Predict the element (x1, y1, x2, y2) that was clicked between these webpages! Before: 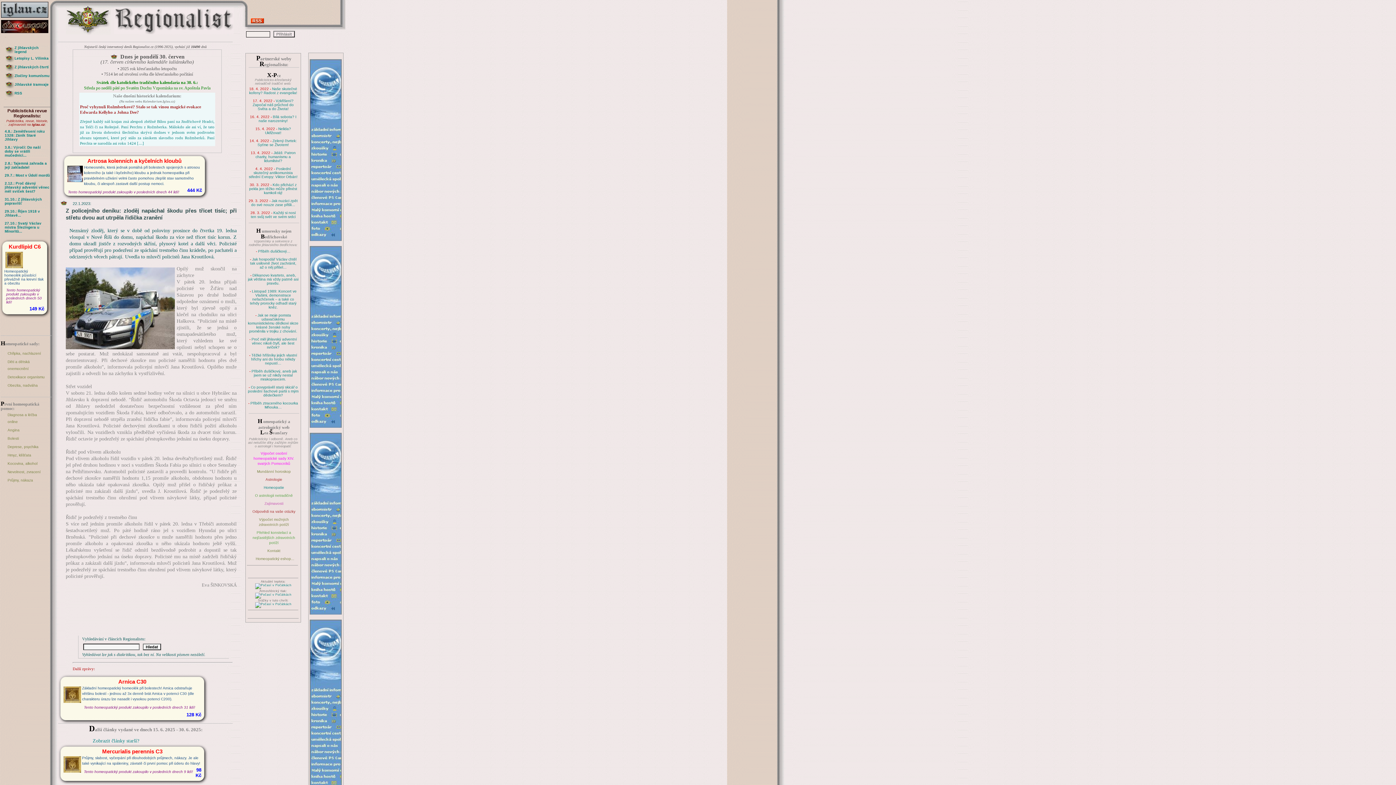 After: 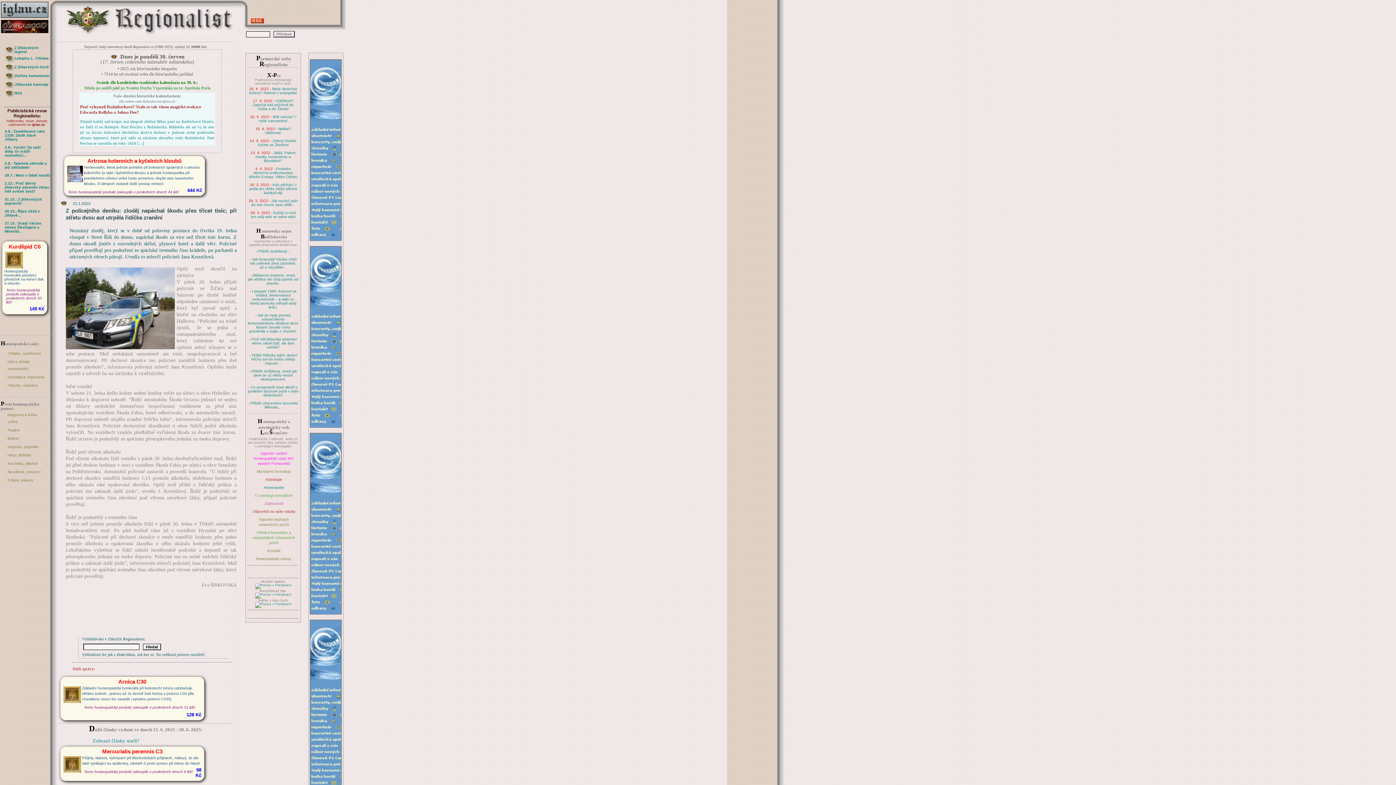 Action: bbox: (309, 610, 341, 616)